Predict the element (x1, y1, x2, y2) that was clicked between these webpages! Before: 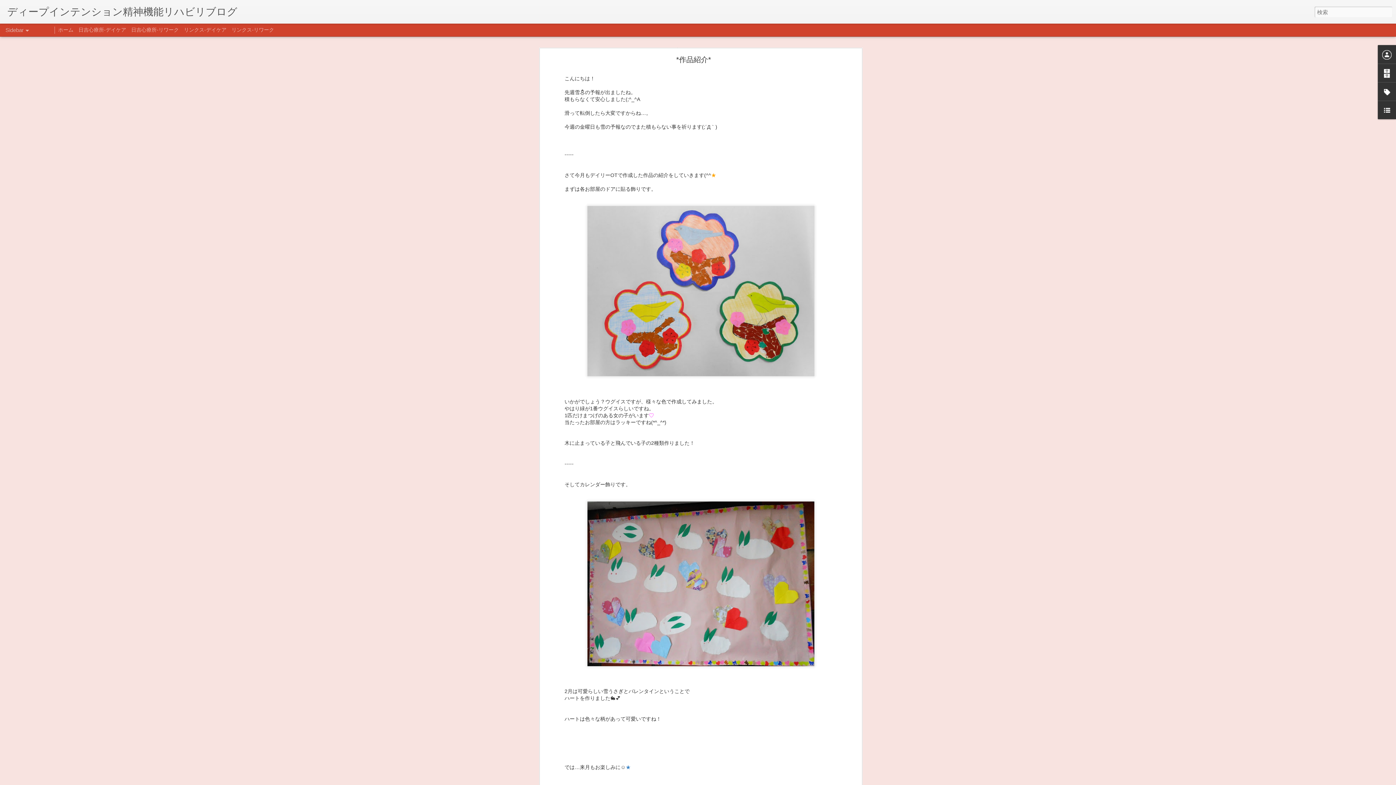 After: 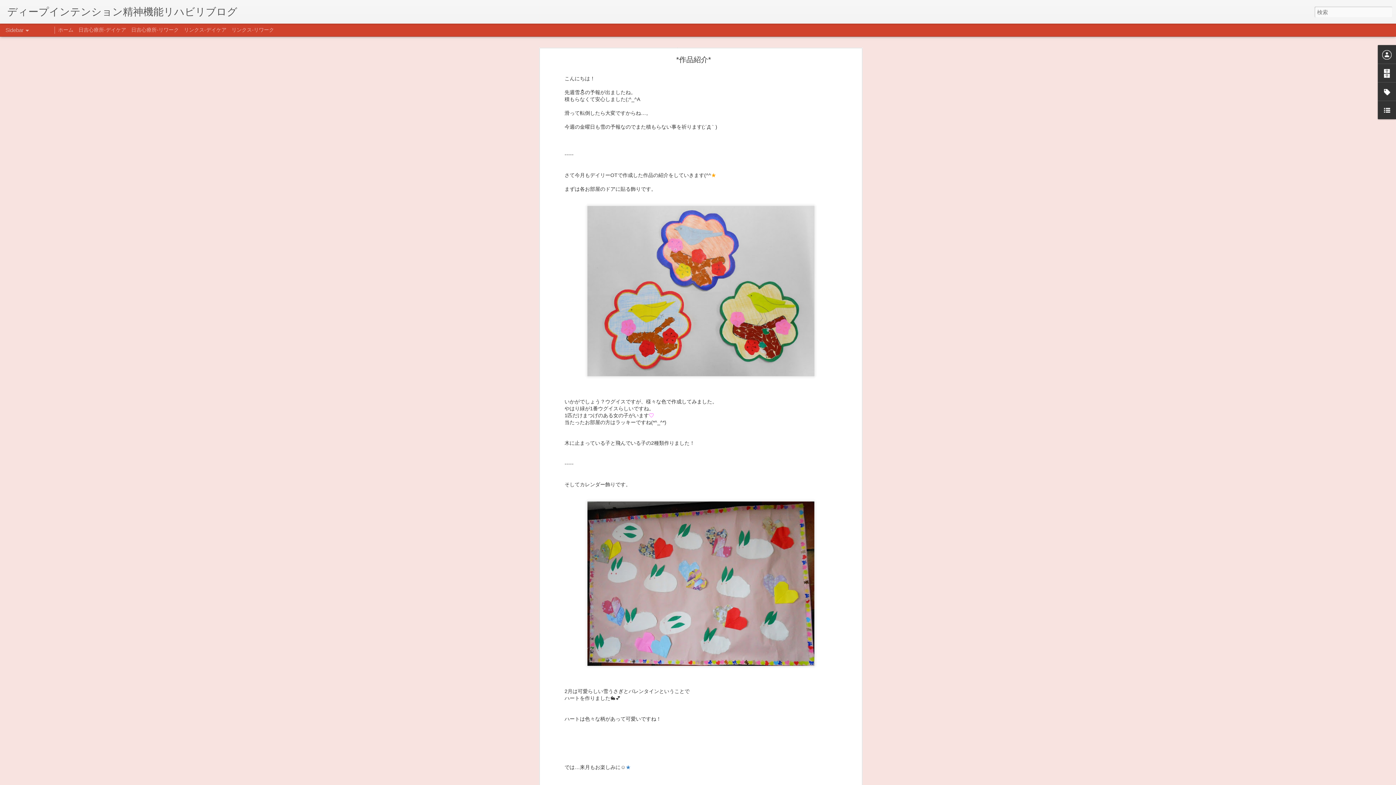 Action: bbox: (676, 55, 711, 63) label: *作品紹介*